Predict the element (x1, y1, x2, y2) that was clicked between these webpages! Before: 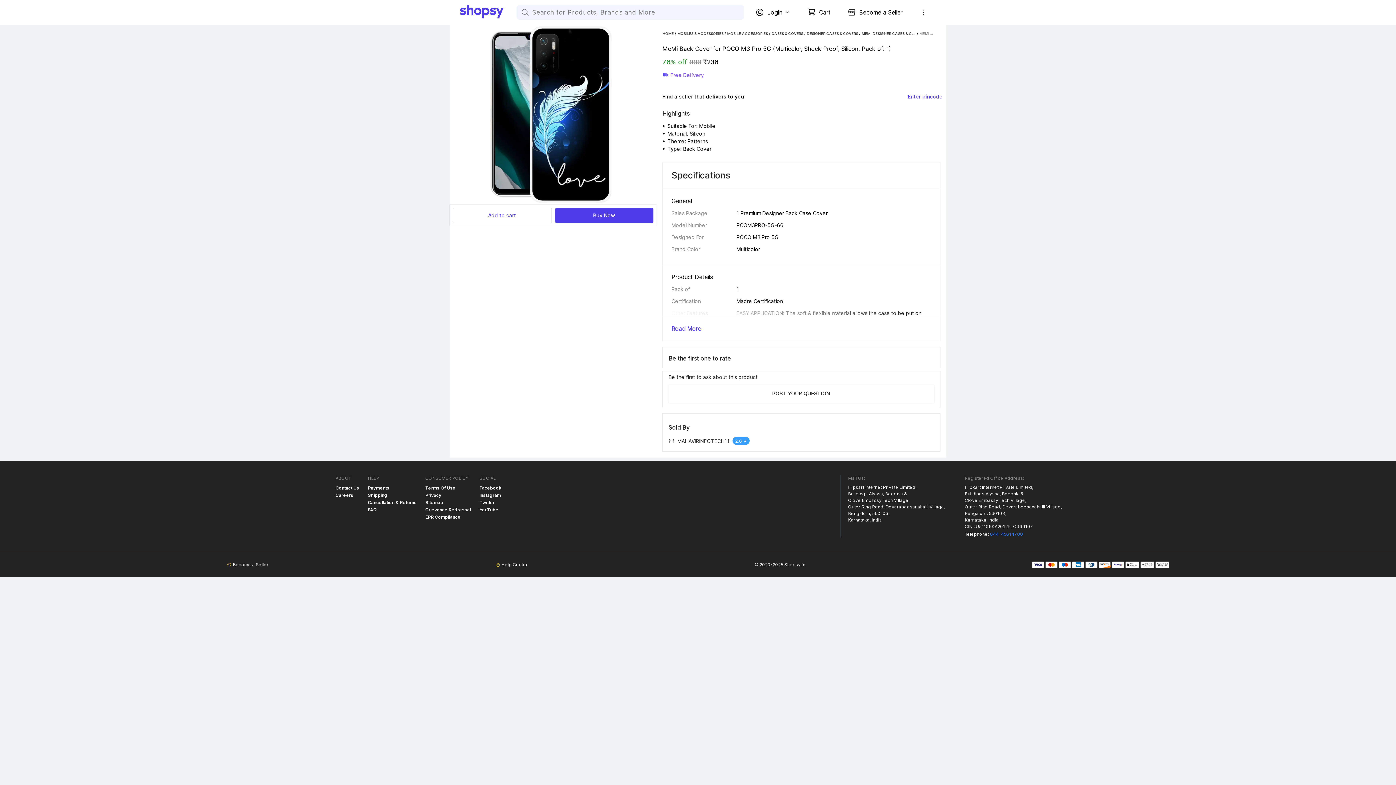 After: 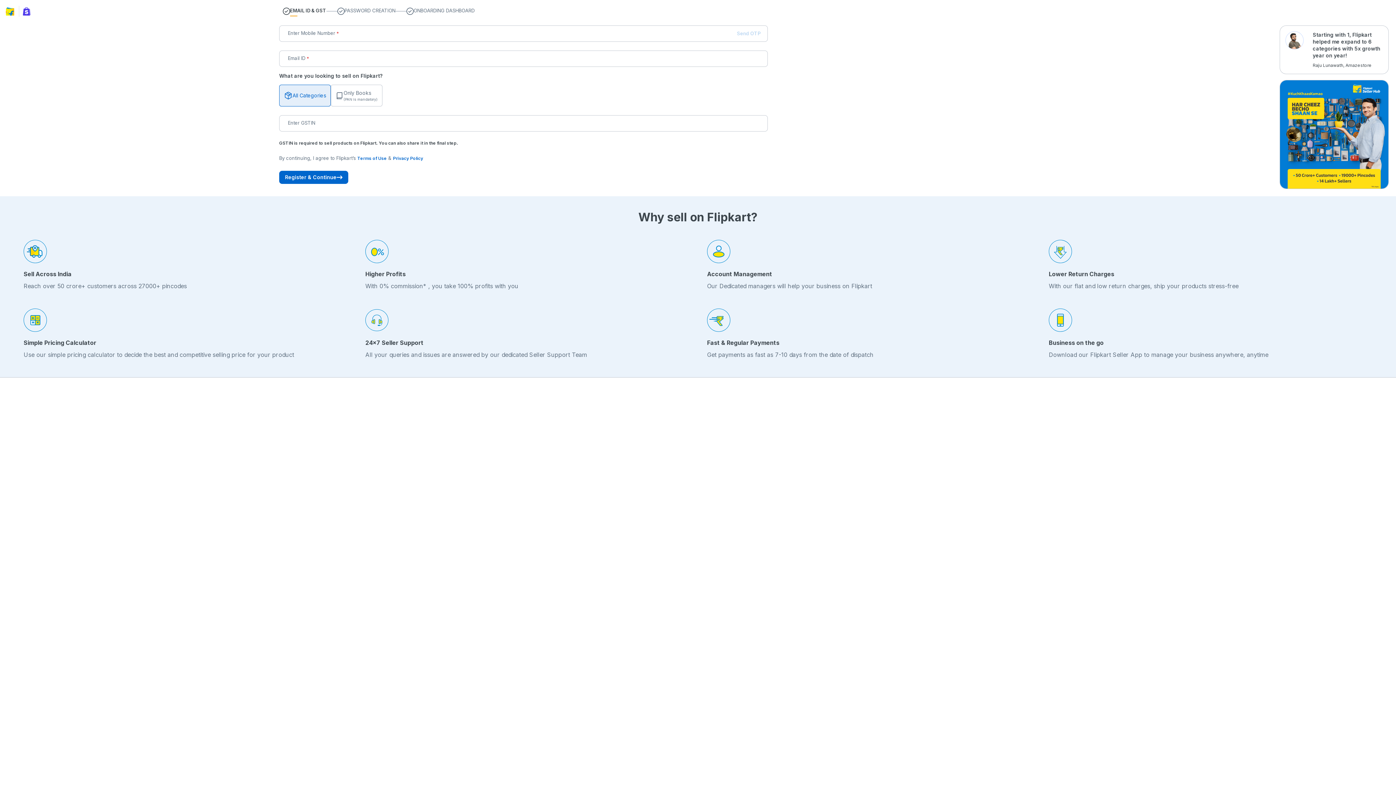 Action: label: Become a Seller bbox: (233, 561, 268, 568)